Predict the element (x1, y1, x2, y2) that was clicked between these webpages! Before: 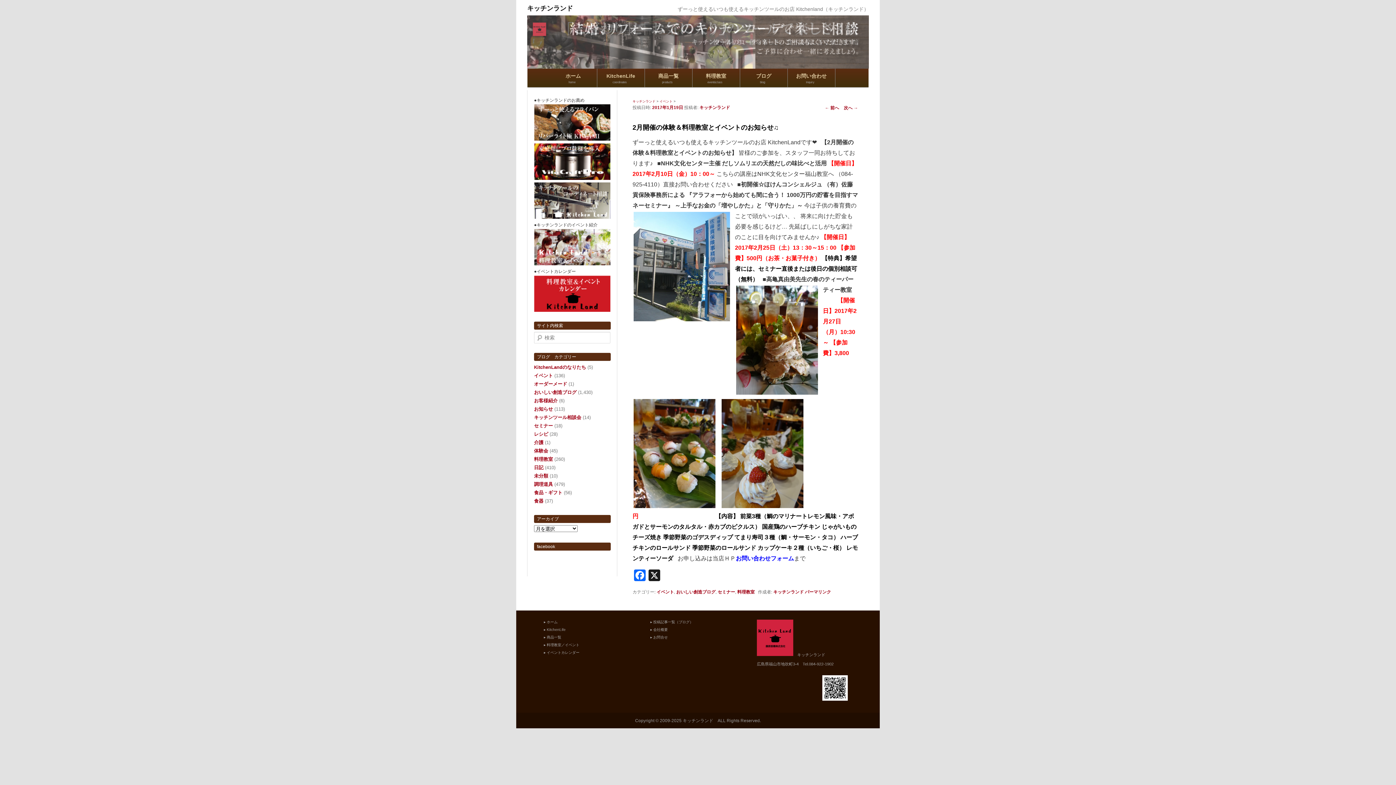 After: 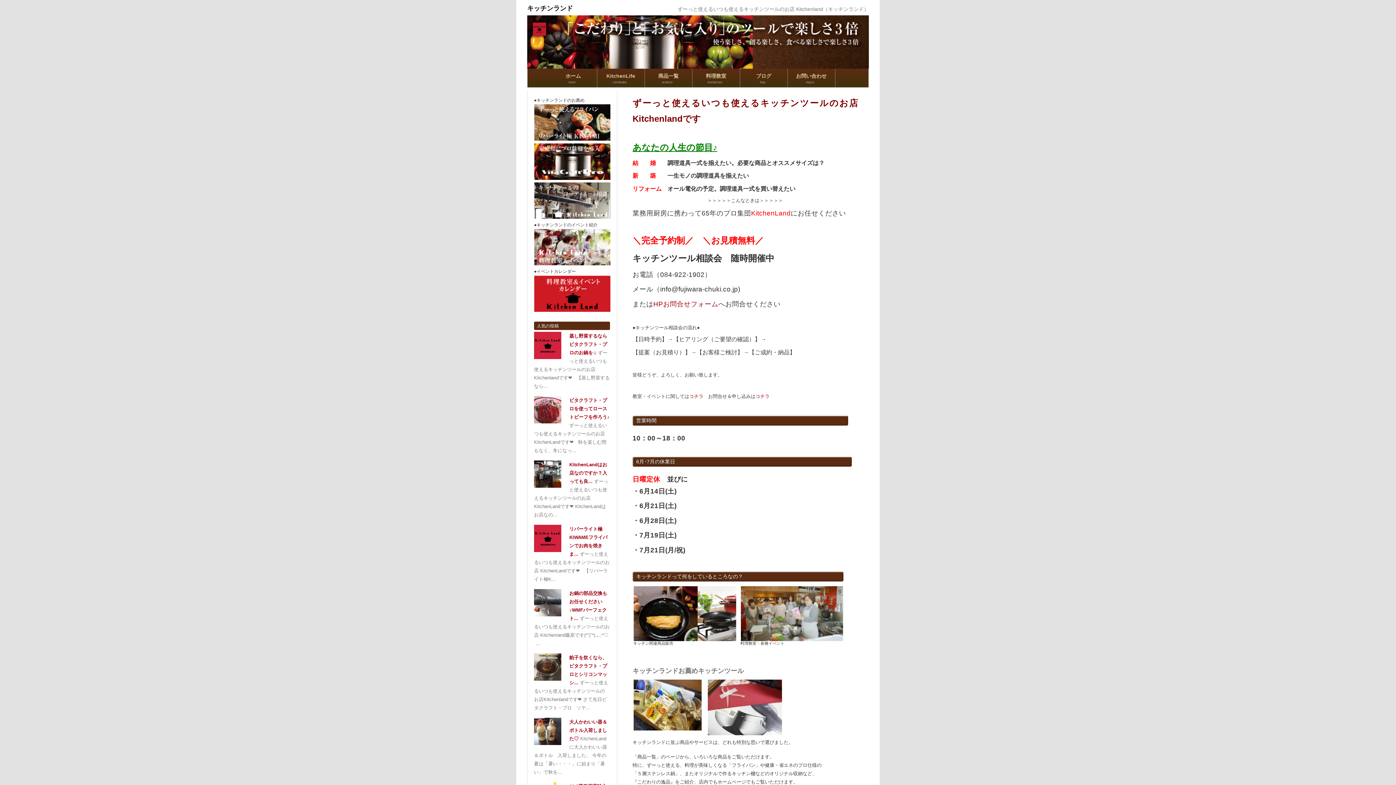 Action: label: ホーム

home bbox: (549, 68, 596, 87)